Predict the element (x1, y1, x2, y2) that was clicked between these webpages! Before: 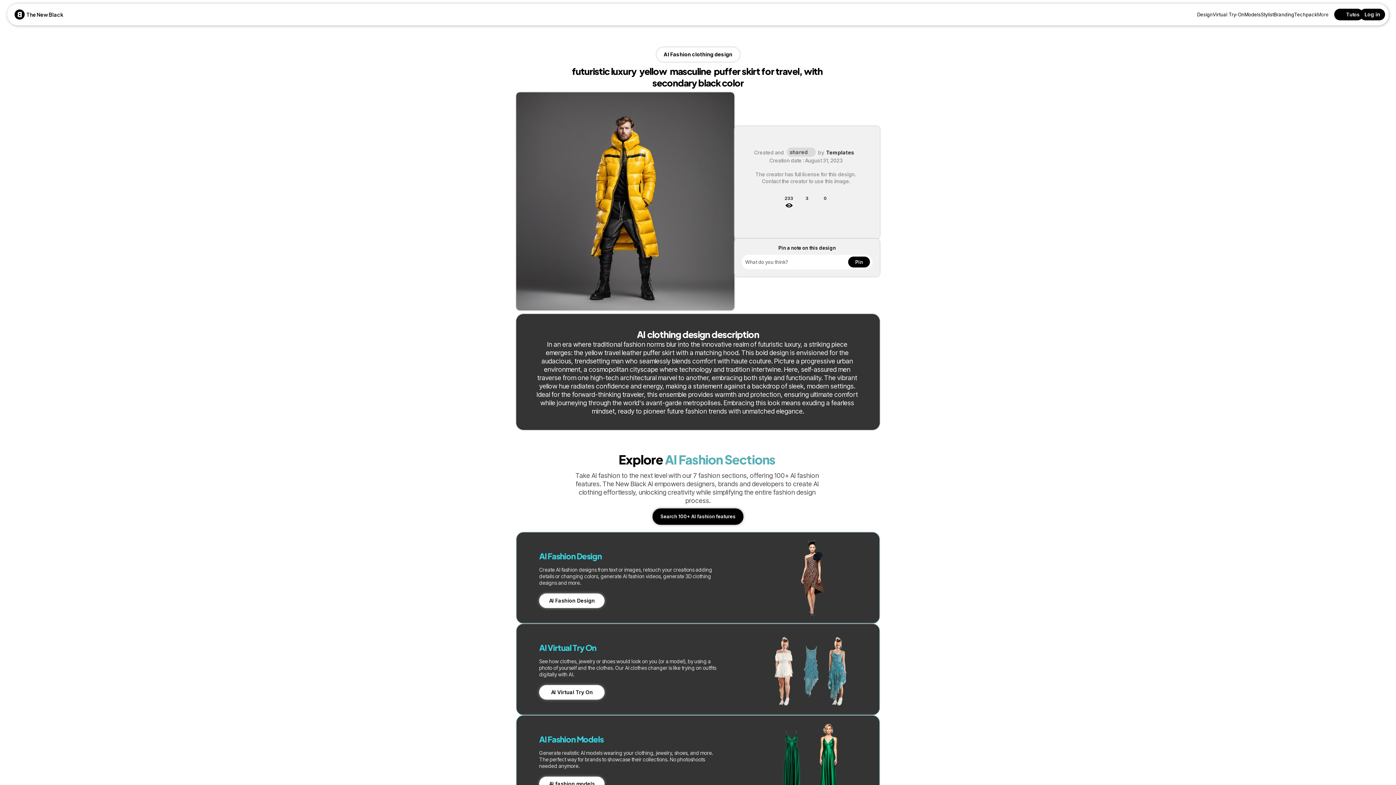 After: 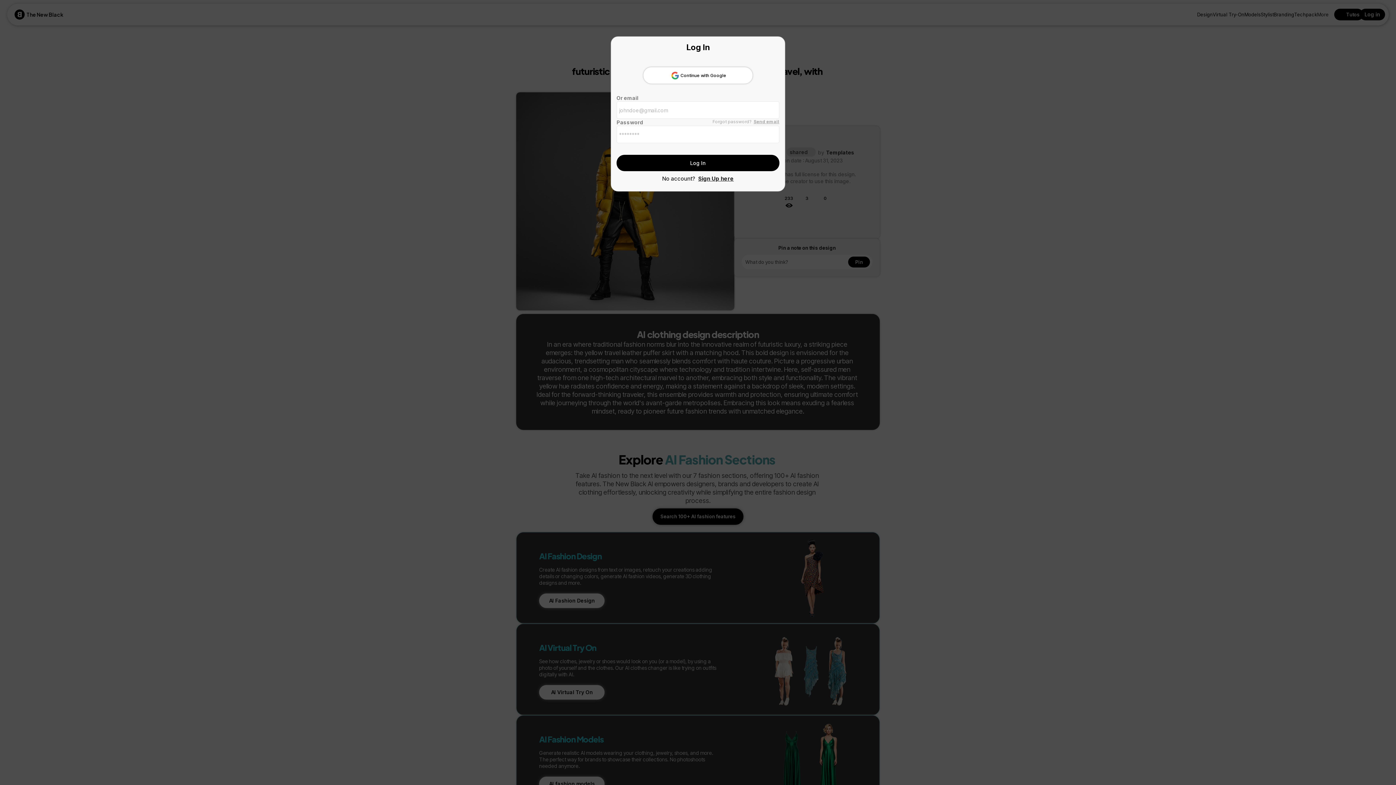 Action: bbox: (821, 201, 829, 208)